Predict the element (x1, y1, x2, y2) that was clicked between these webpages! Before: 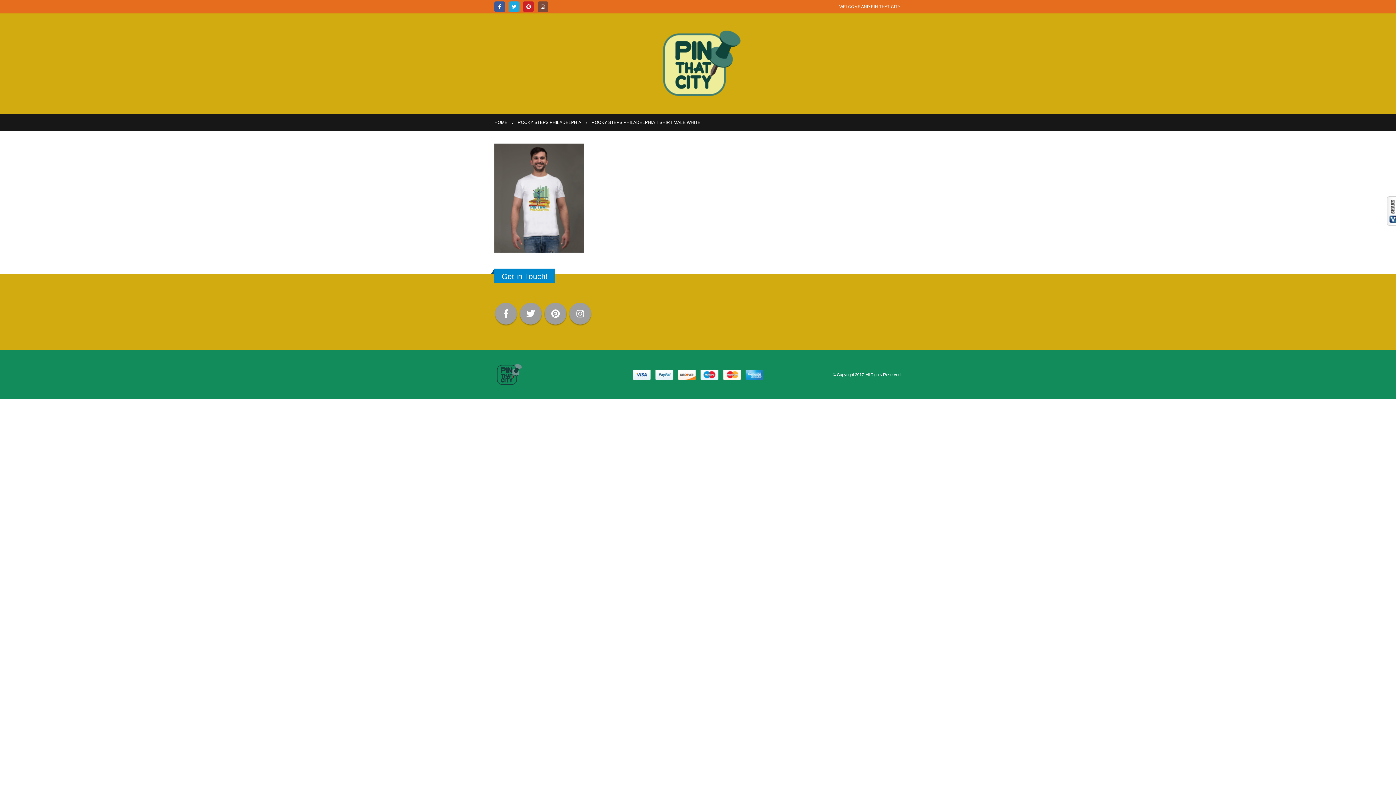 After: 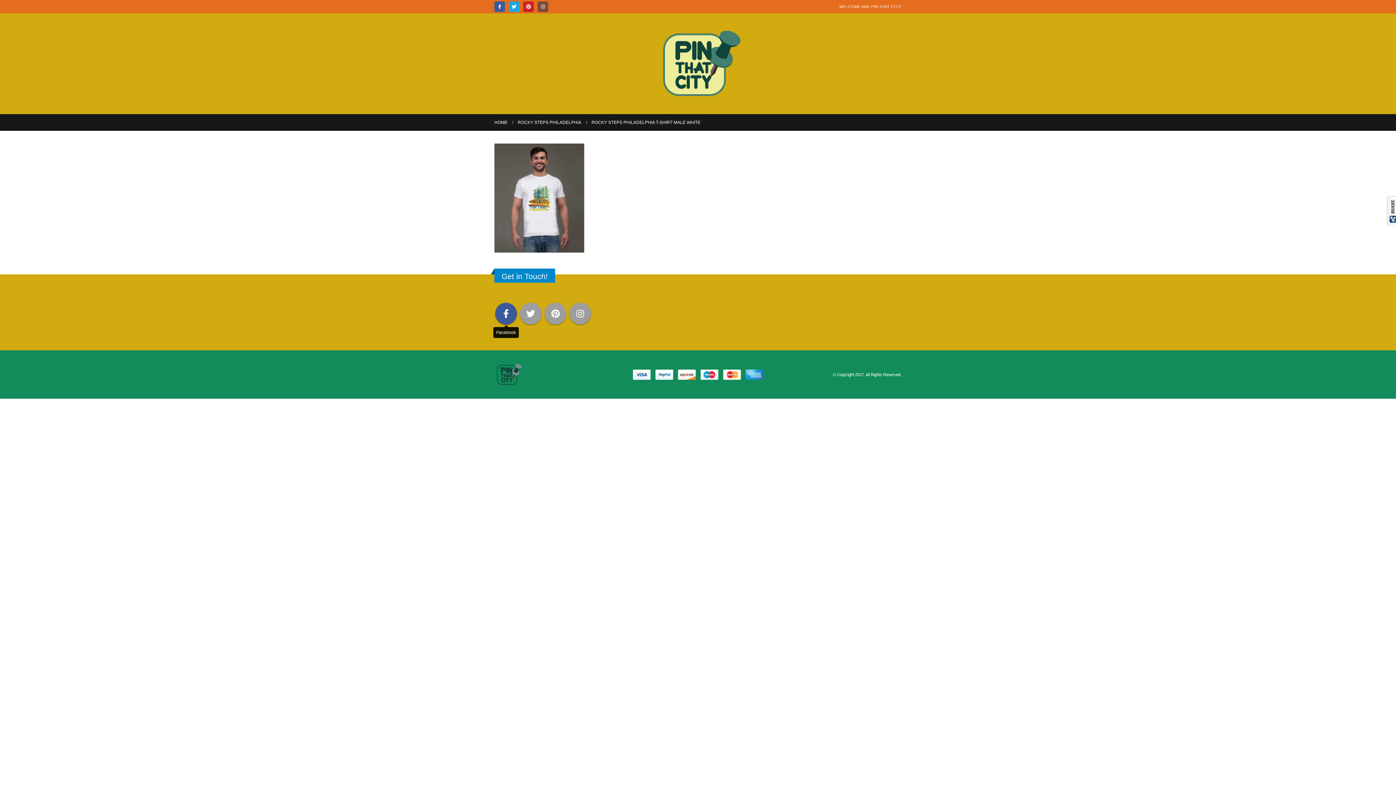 Action: label: Facebook bbox: (495, 303, 517, 324)